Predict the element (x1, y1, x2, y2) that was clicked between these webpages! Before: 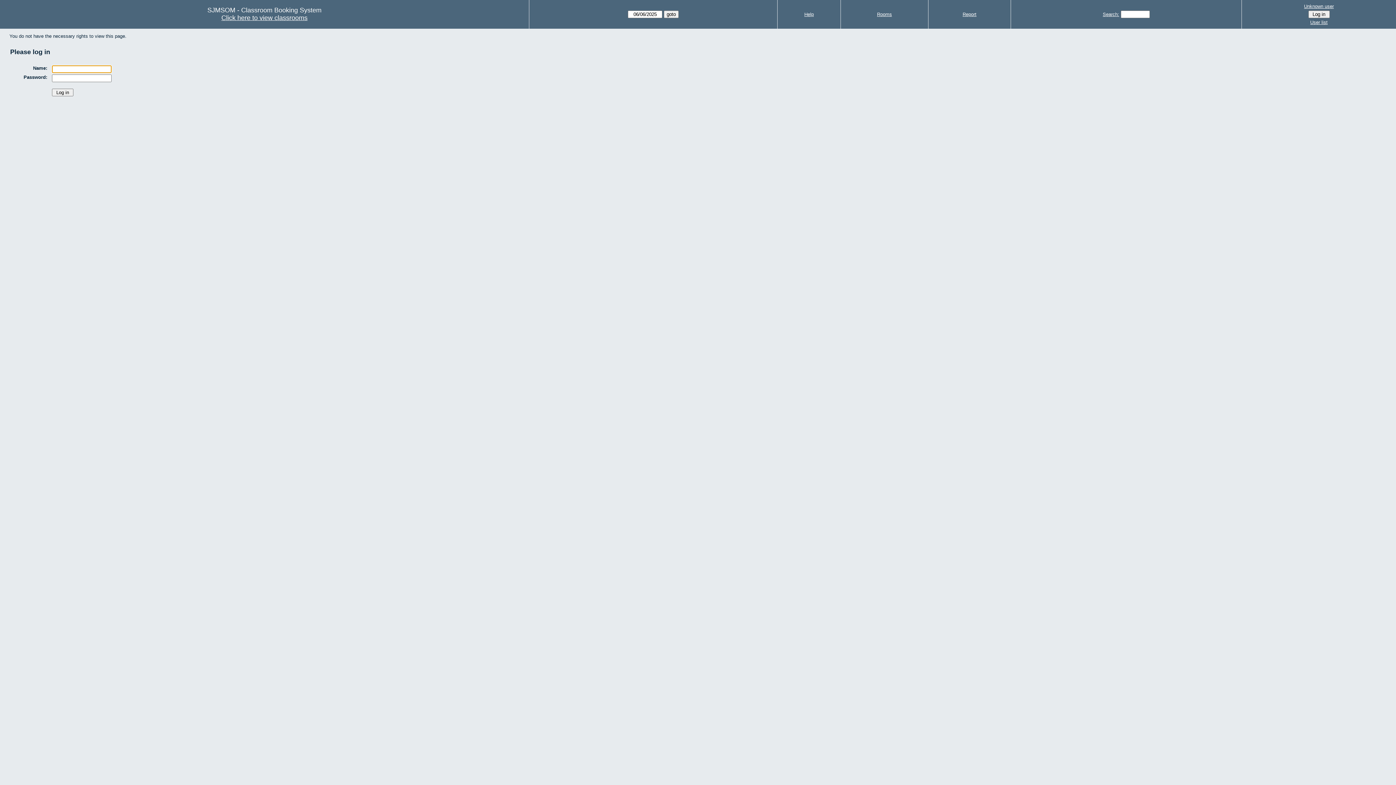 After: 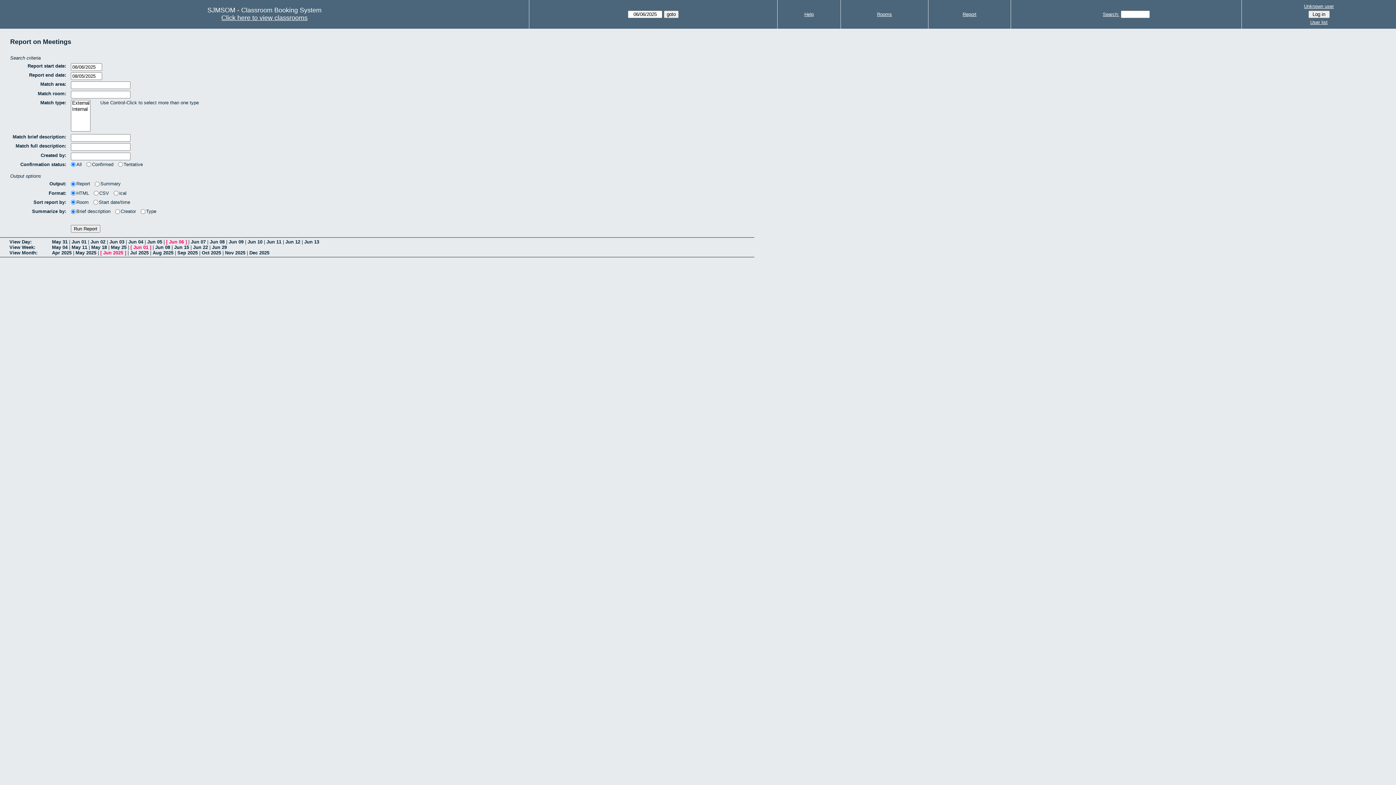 Action: label: Report bbox: (962, 11, 976, 17)